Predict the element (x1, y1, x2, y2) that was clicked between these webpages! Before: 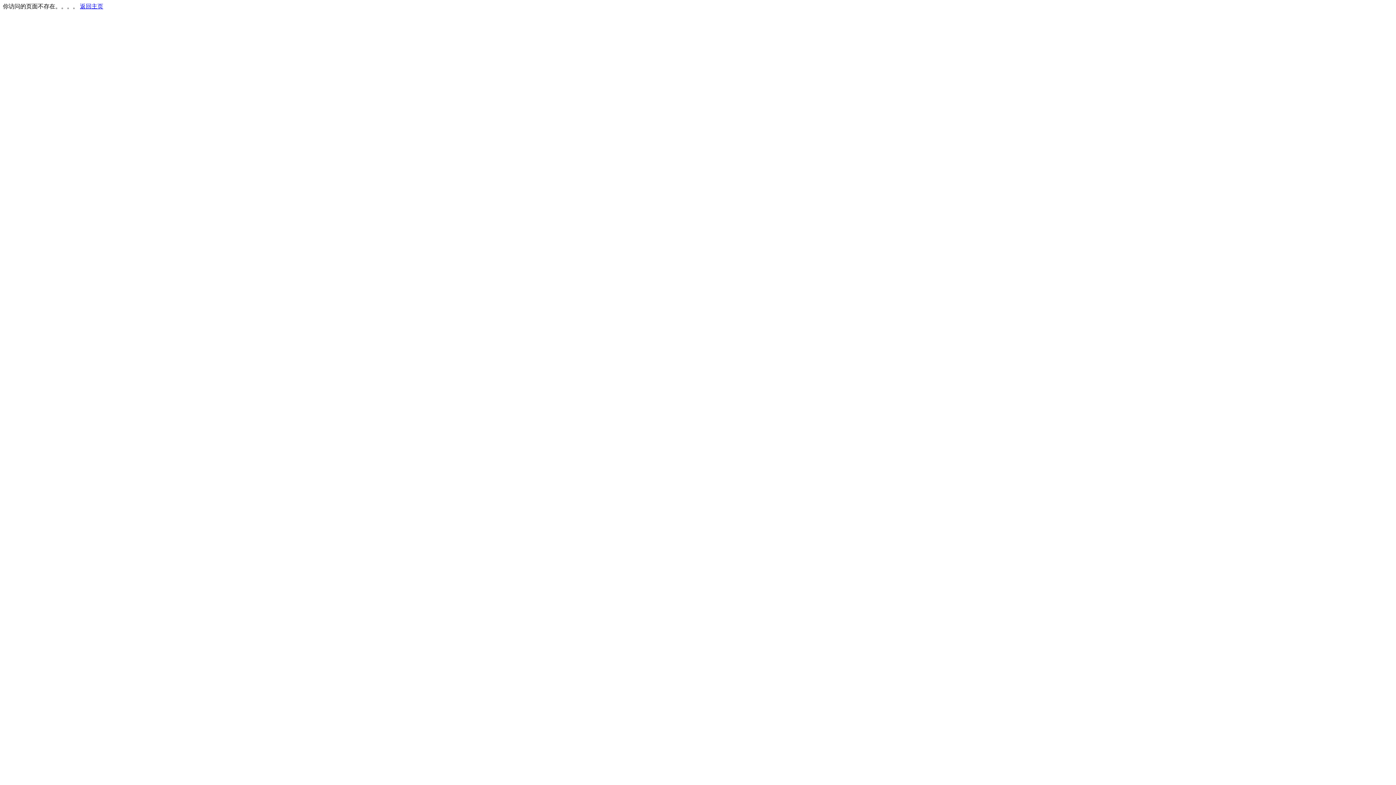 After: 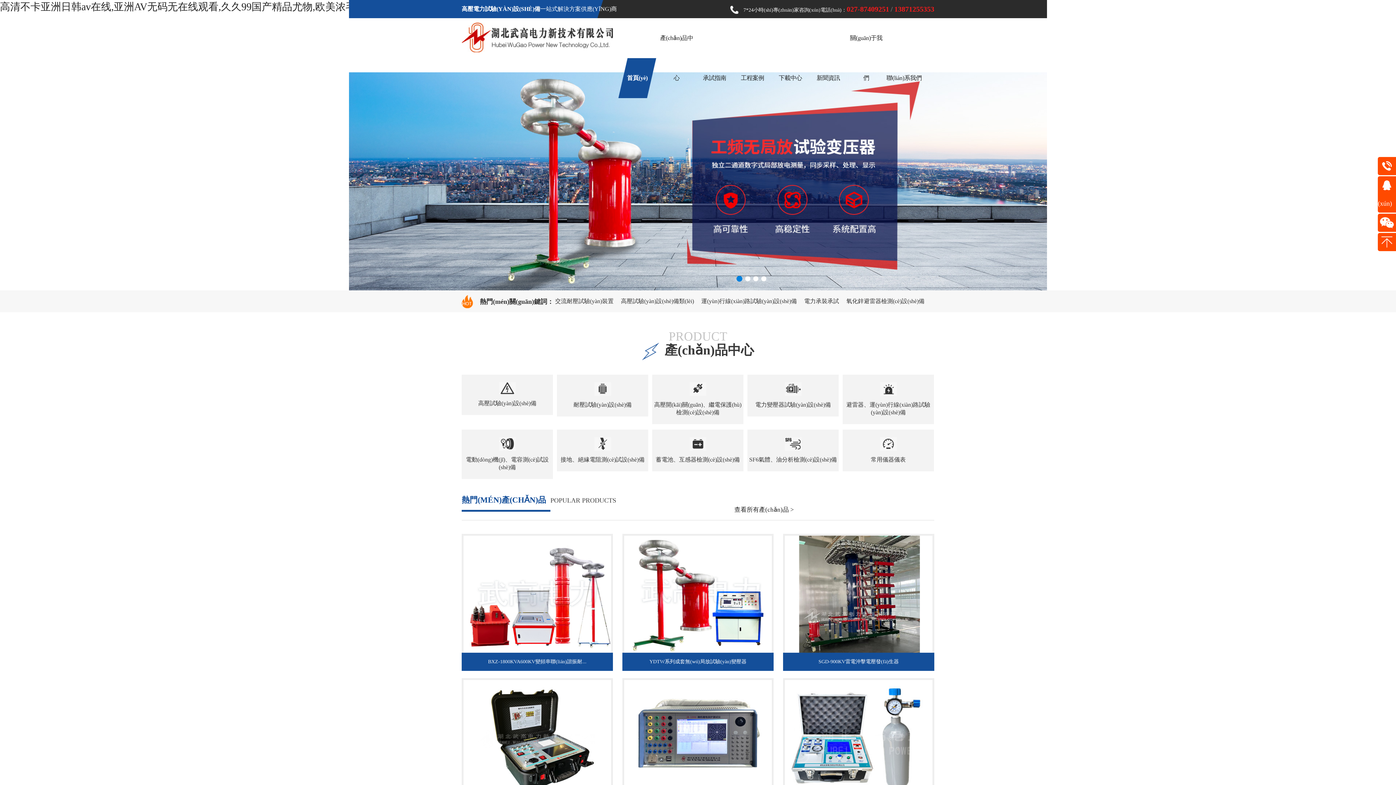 Action: label: 返回主页 bbox: (80, 3, 103, 9)